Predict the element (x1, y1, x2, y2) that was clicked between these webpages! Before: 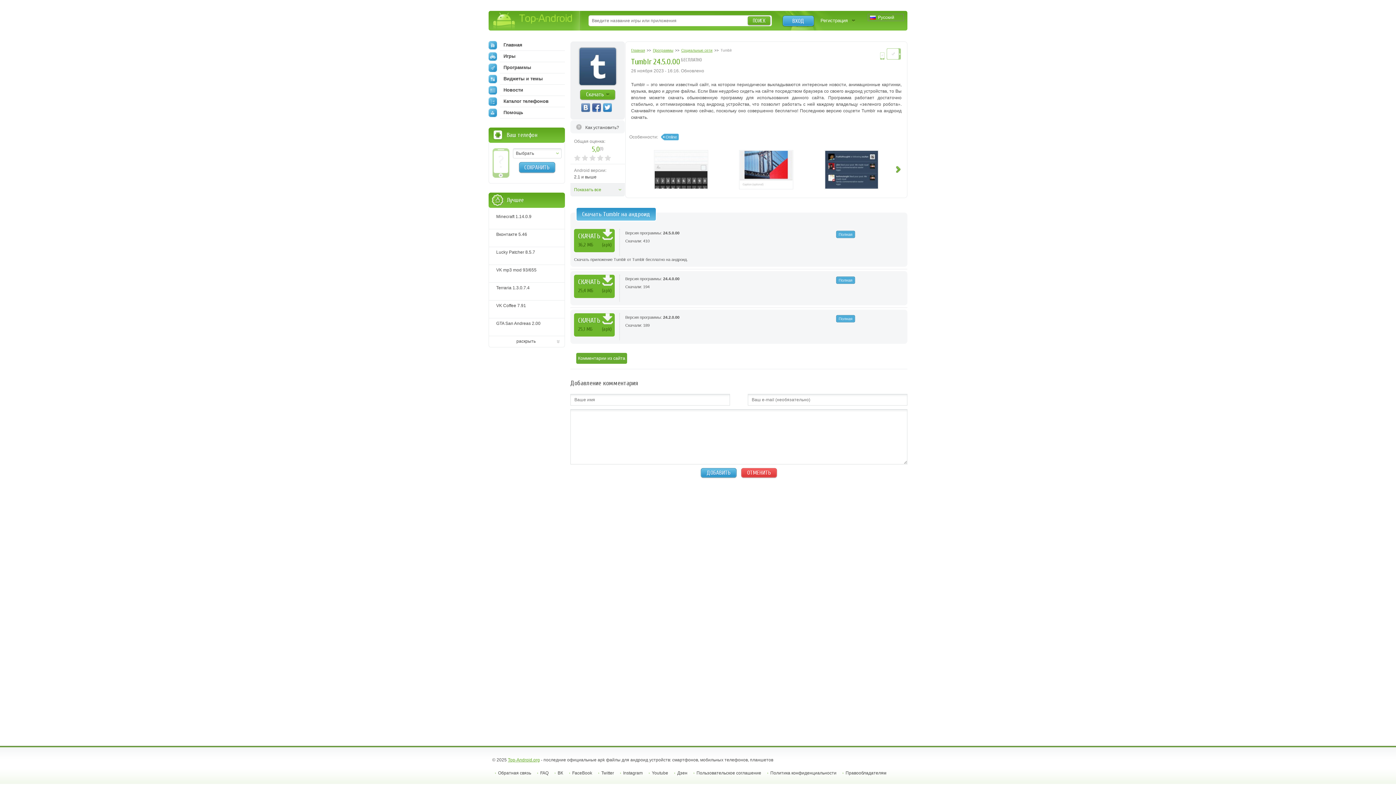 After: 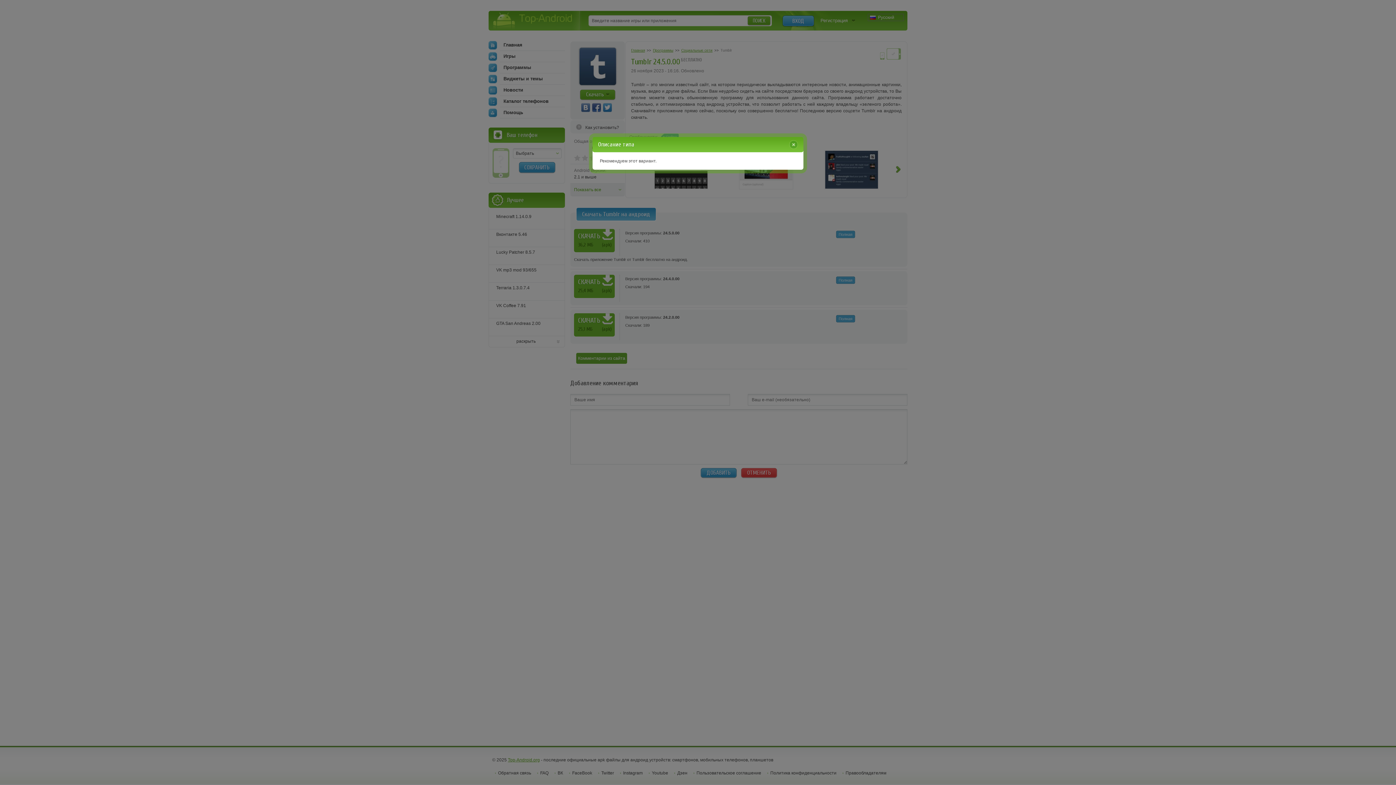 Action: bbox: (836, 230, 855, 238) label: Полная